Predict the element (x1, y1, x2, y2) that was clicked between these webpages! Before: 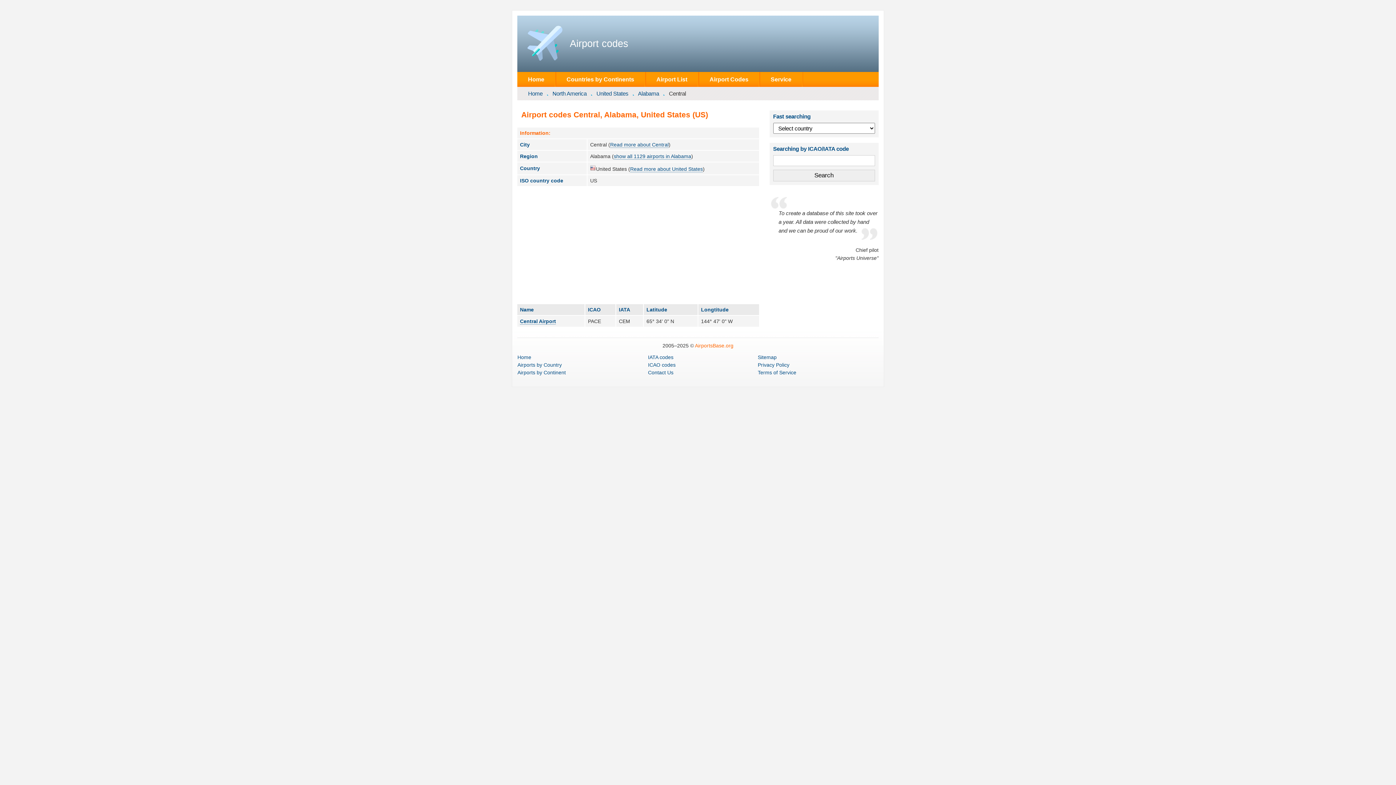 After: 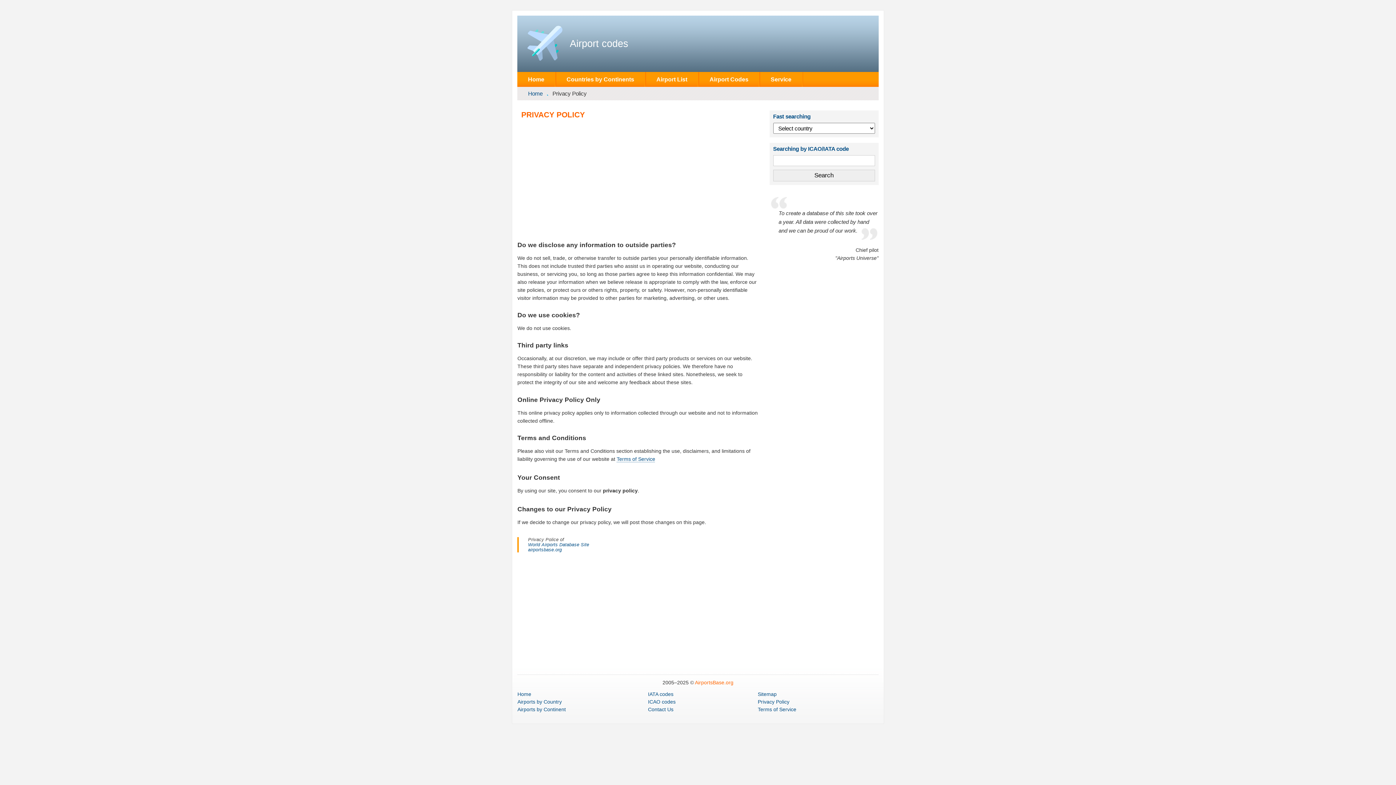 Action: label: Privacy Policy bbox: (758, 362, 789, 367)